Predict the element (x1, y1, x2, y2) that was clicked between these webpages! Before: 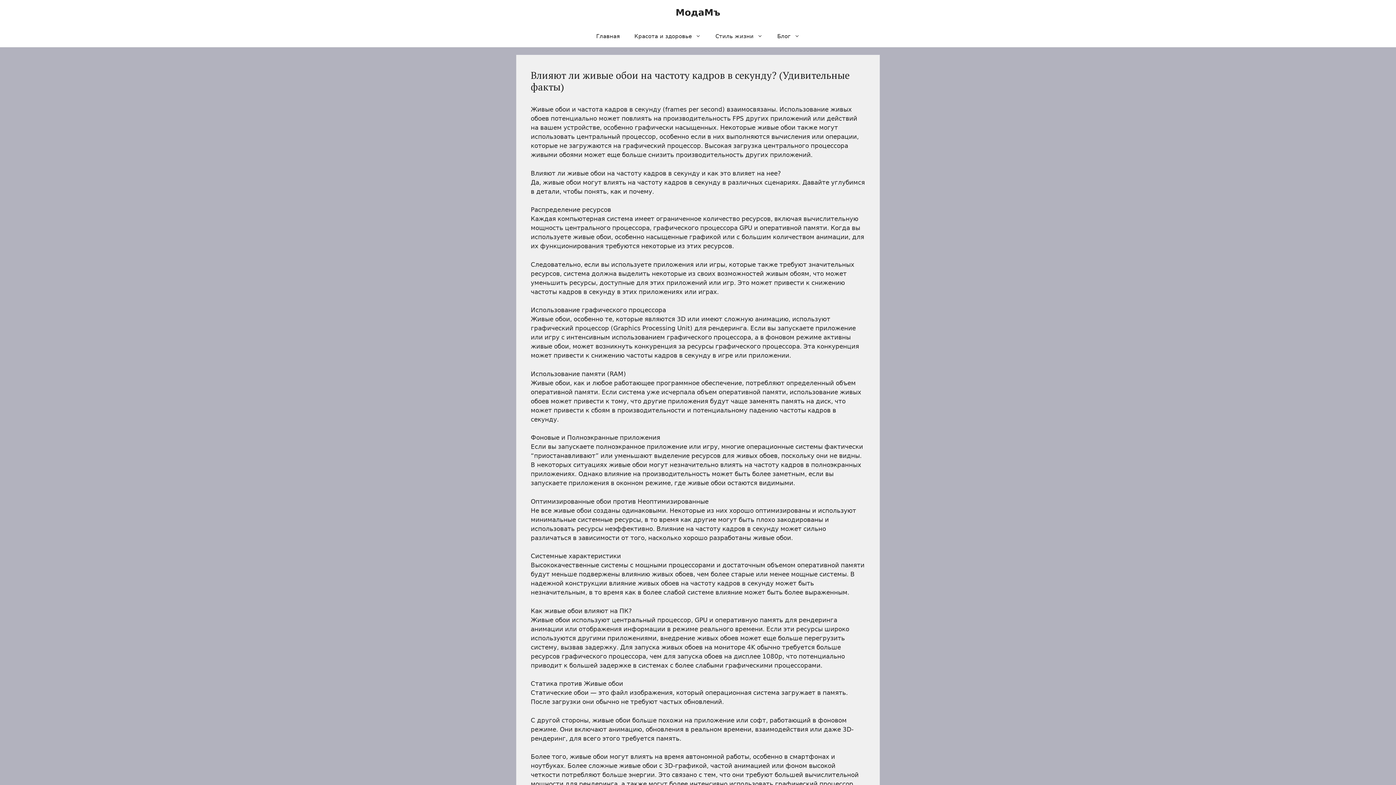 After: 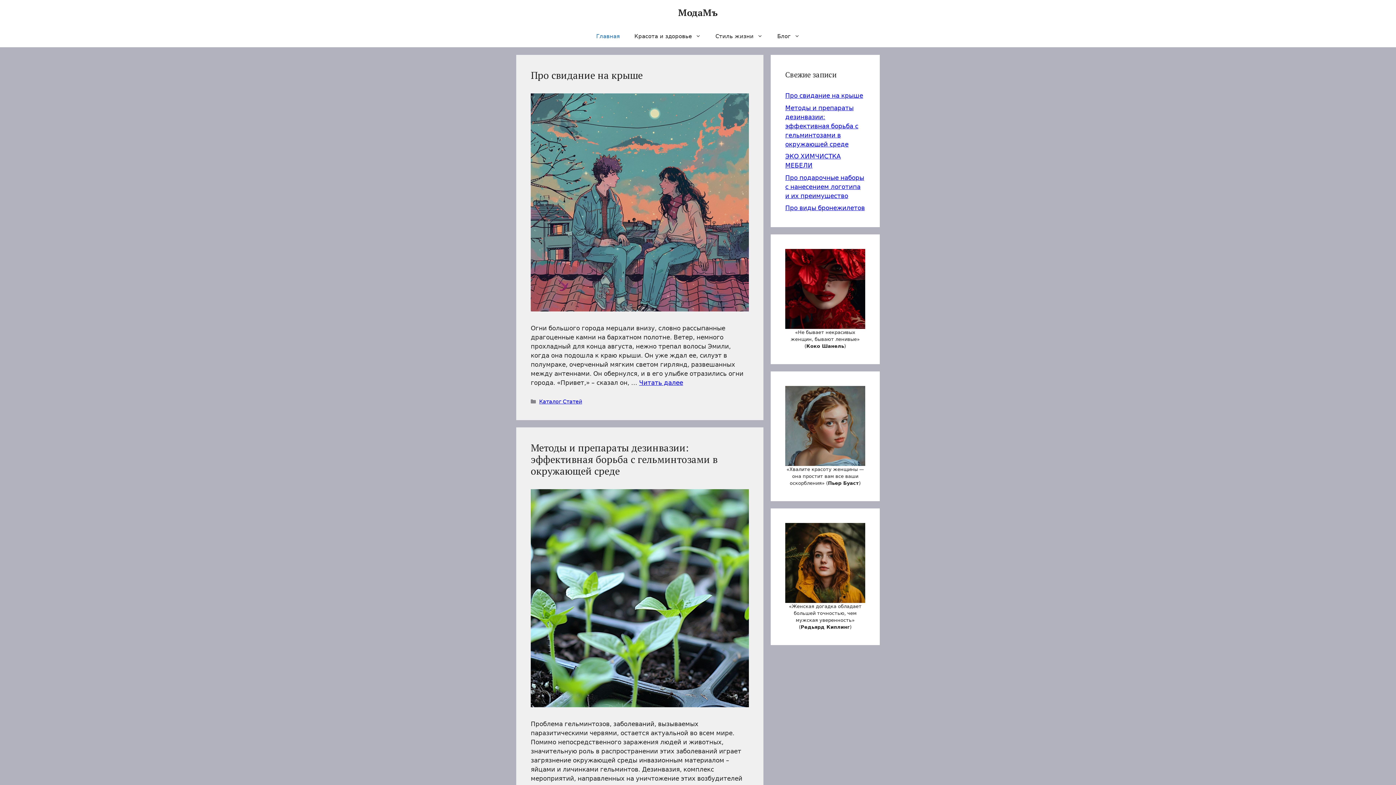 Action: bbox: (675, 7, 720, 17) label: МодаМъ